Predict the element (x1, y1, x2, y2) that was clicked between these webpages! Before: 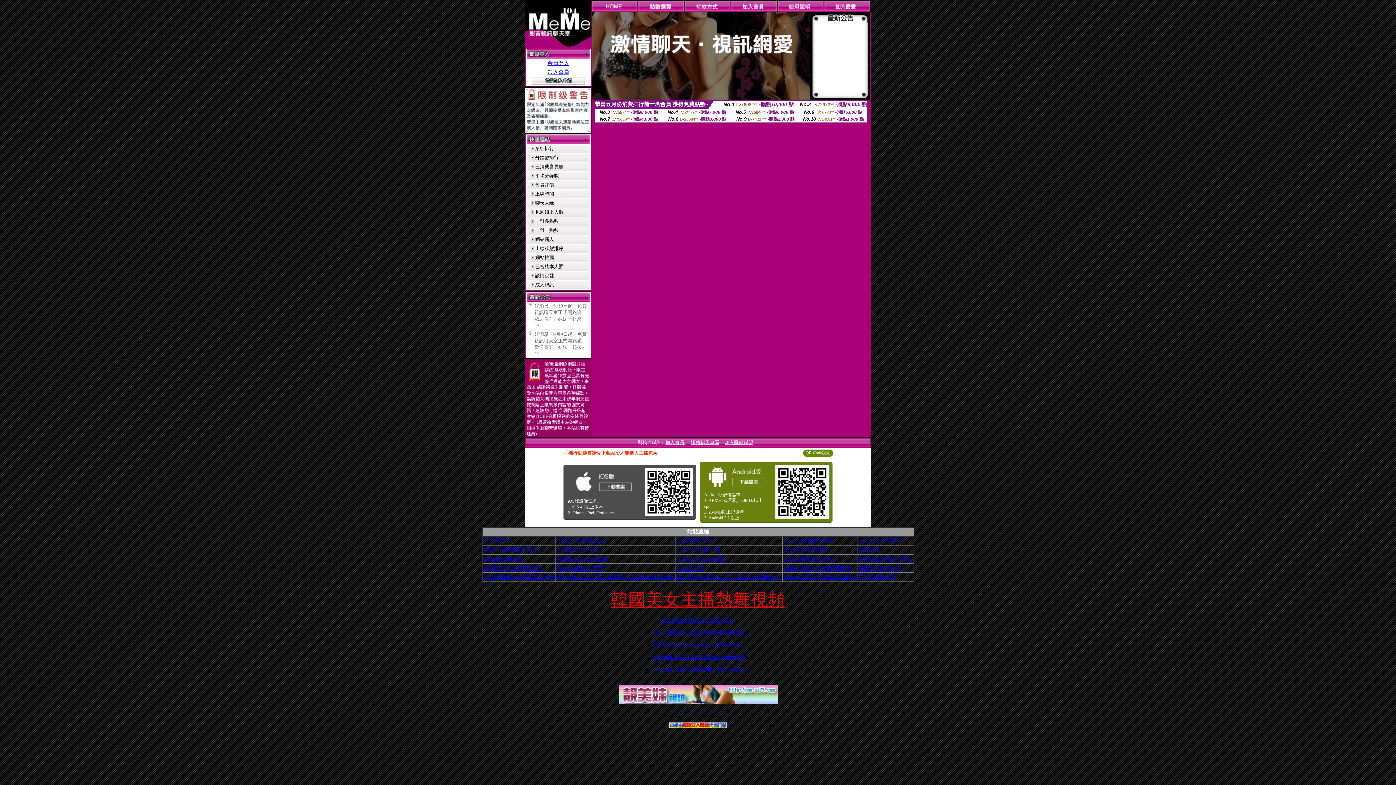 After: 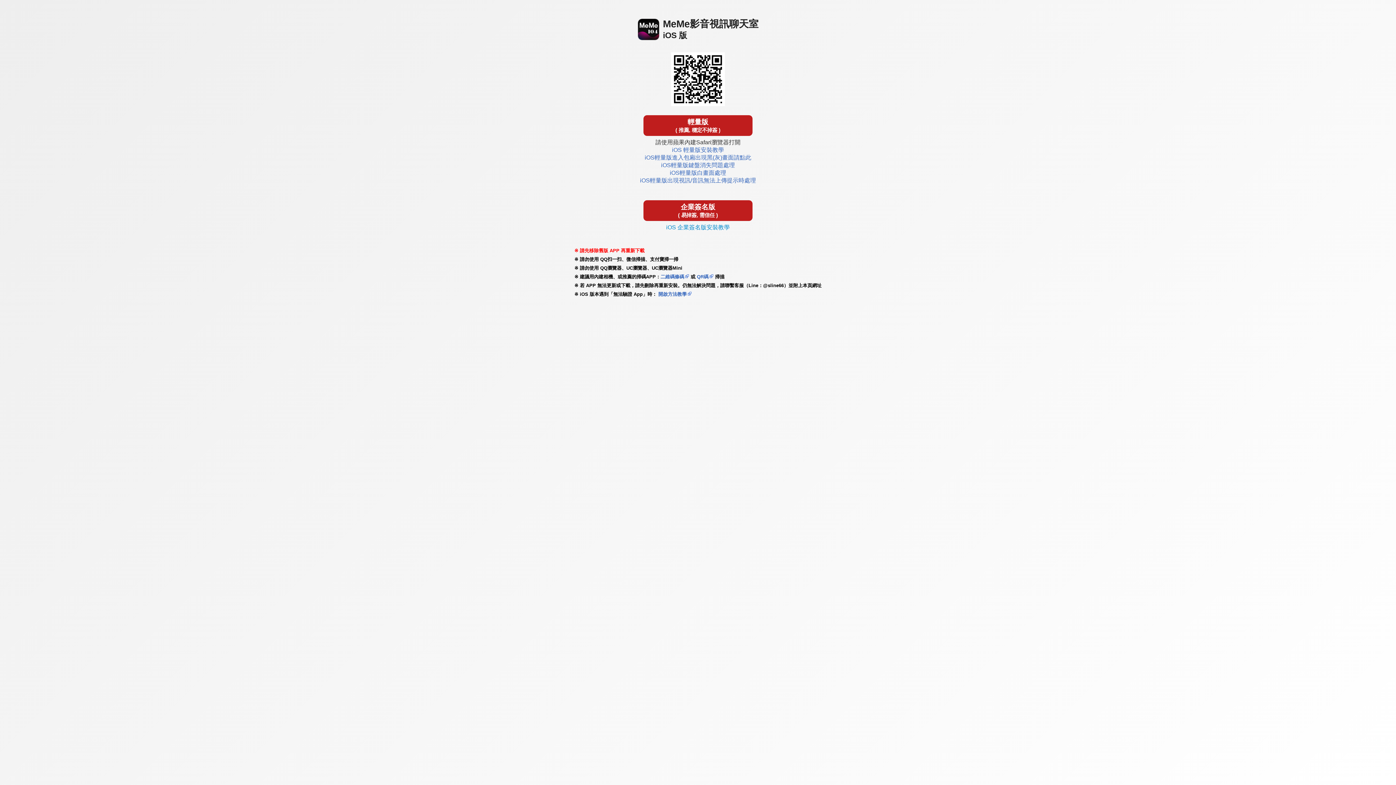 Action: bbox: (642, 513, 695, 519)